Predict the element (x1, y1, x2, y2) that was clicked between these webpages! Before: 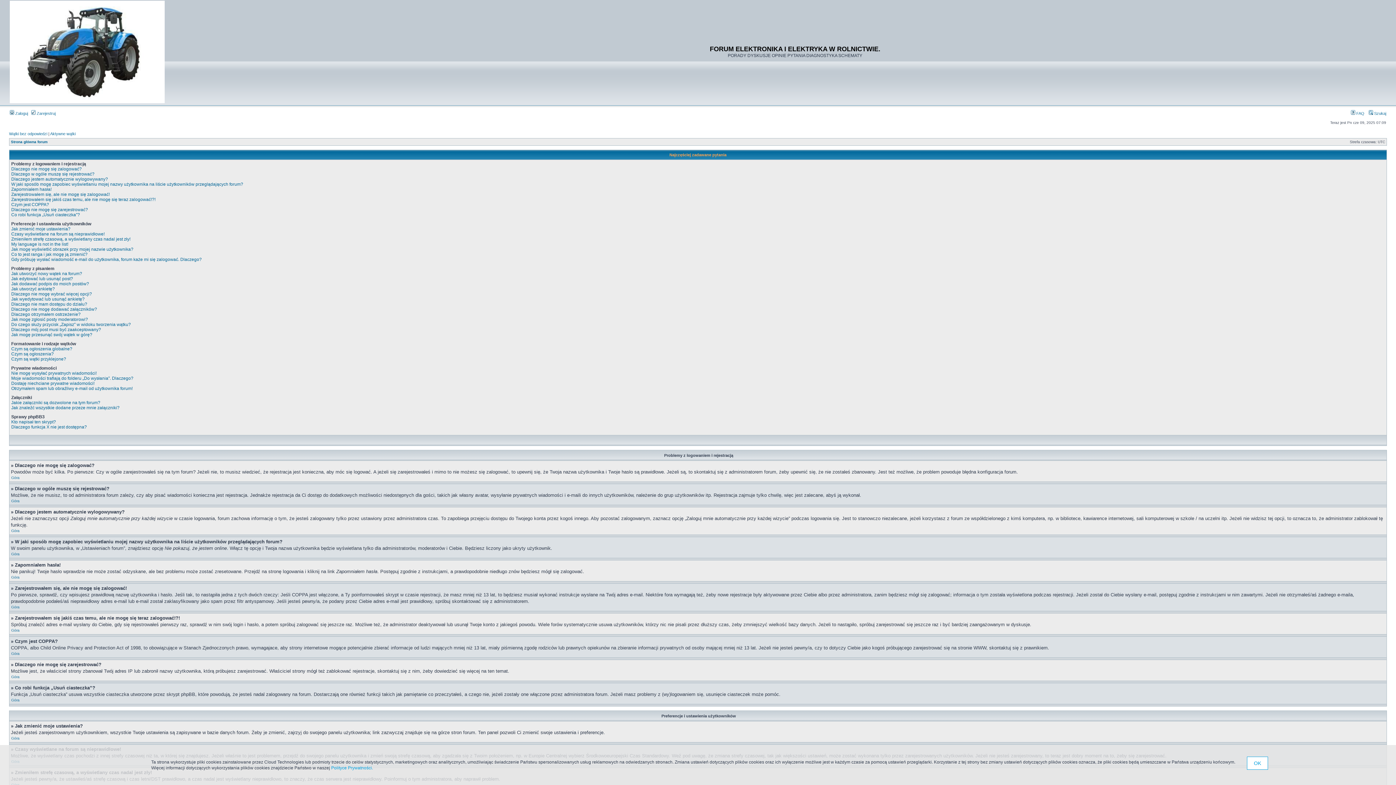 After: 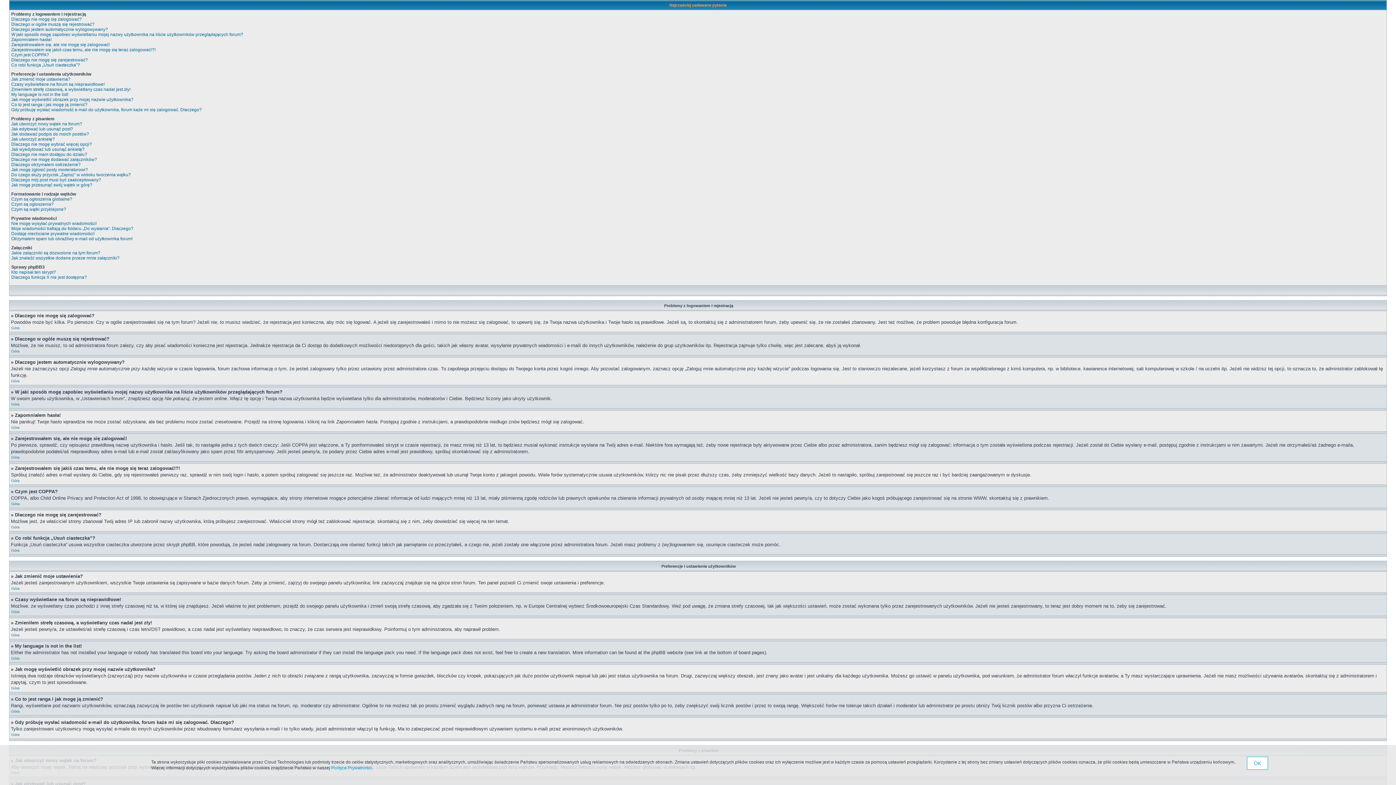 Action: bbox: (11, 575, 19, 579) label: Góra